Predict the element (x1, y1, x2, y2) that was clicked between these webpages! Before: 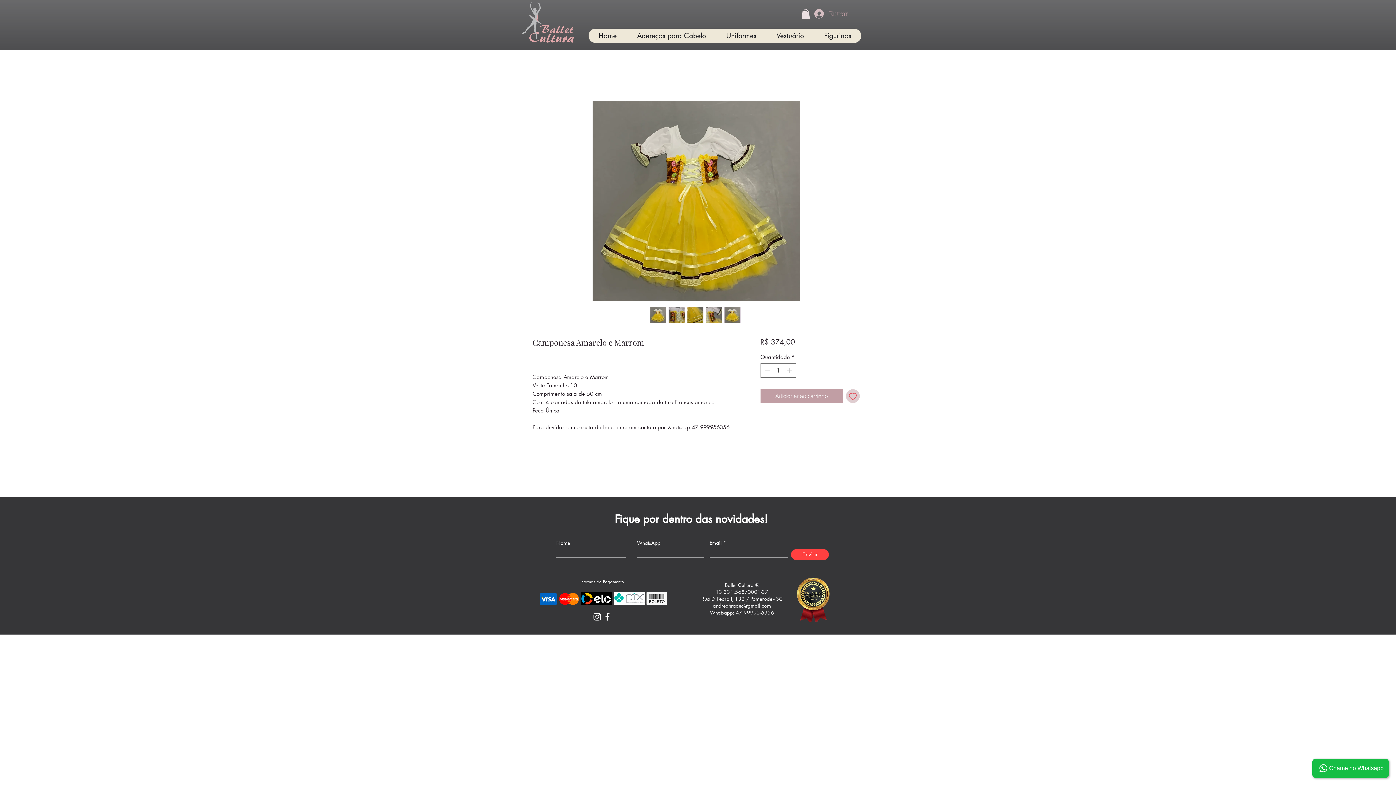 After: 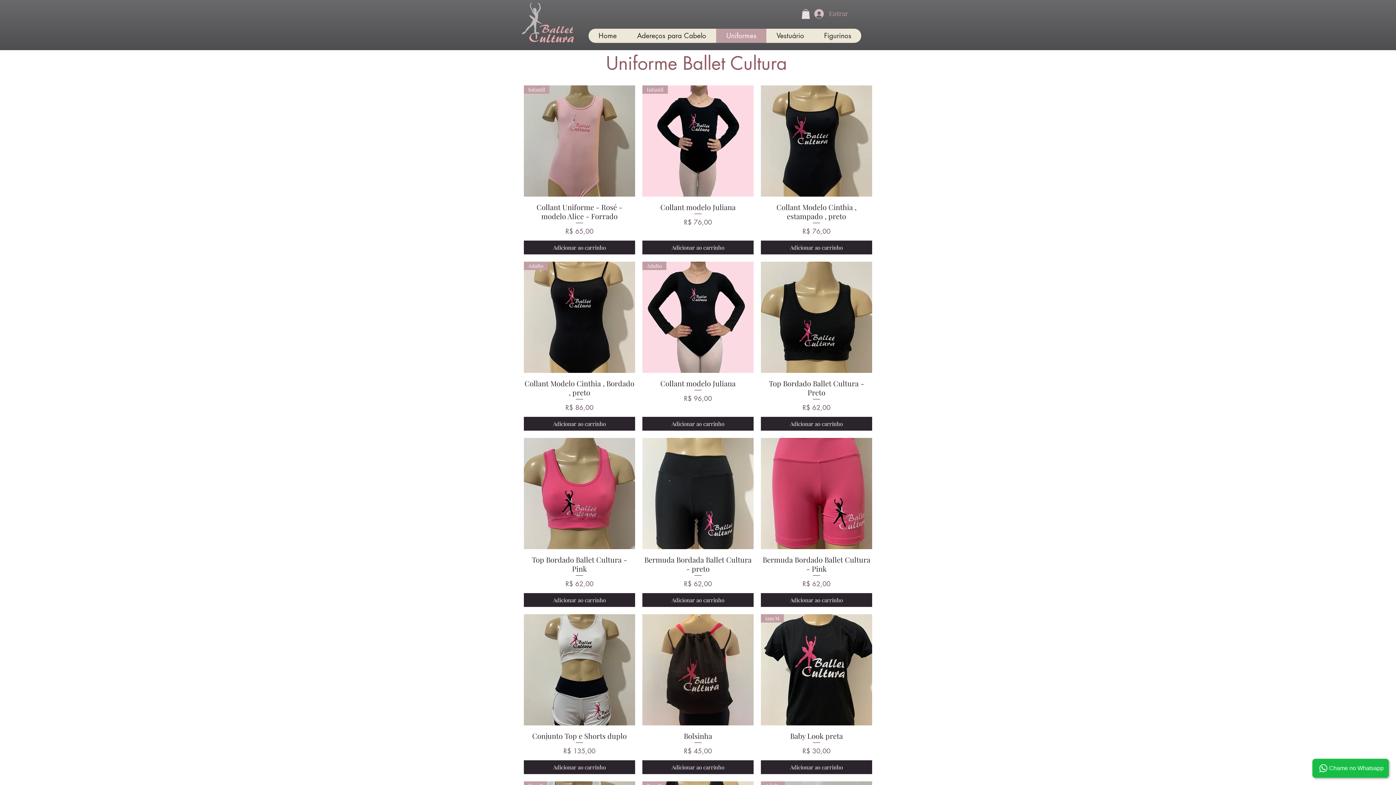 Action: bbox: (716, 28, 766, 43) label: Uniformes